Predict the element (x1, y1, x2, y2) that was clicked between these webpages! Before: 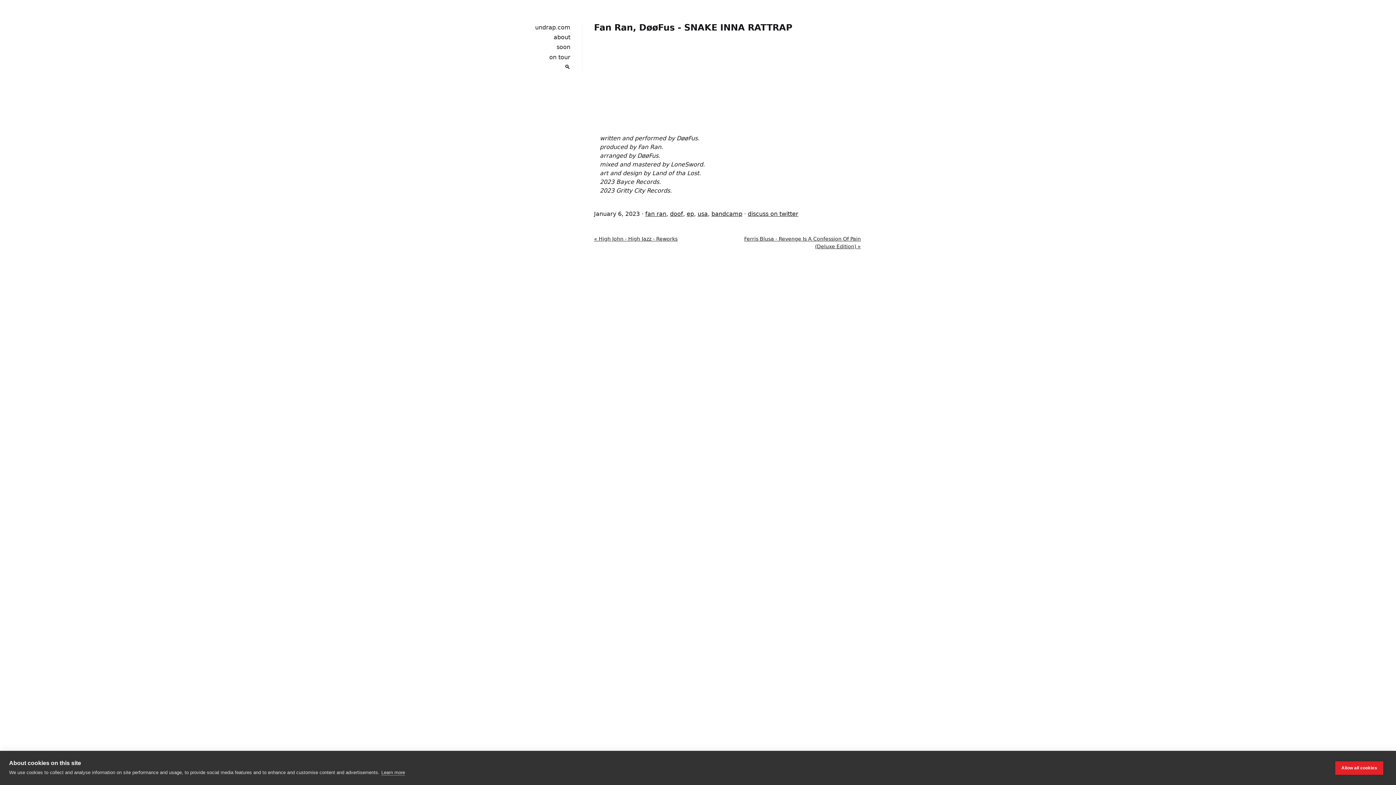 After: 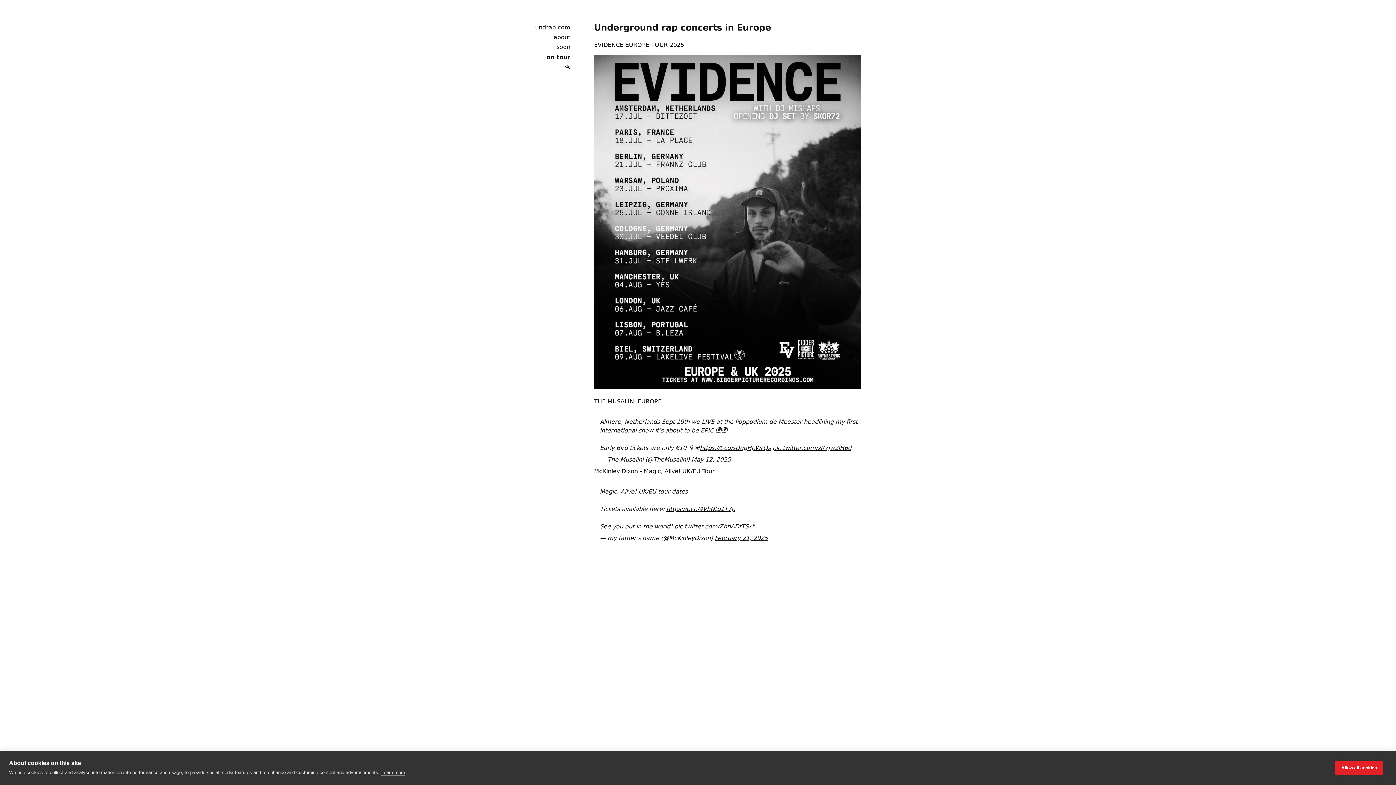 Action: label: on tour bbox: (549, 53, 570, 60)